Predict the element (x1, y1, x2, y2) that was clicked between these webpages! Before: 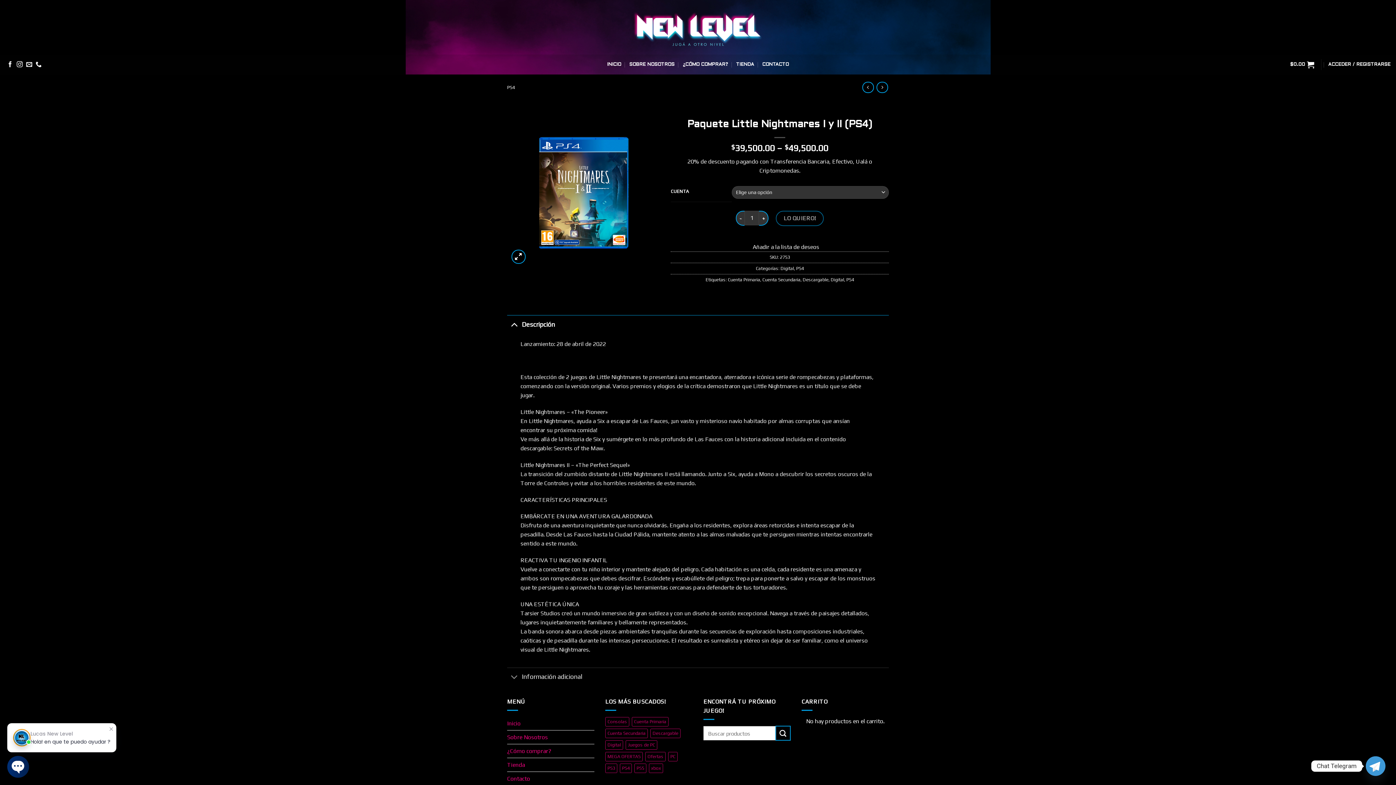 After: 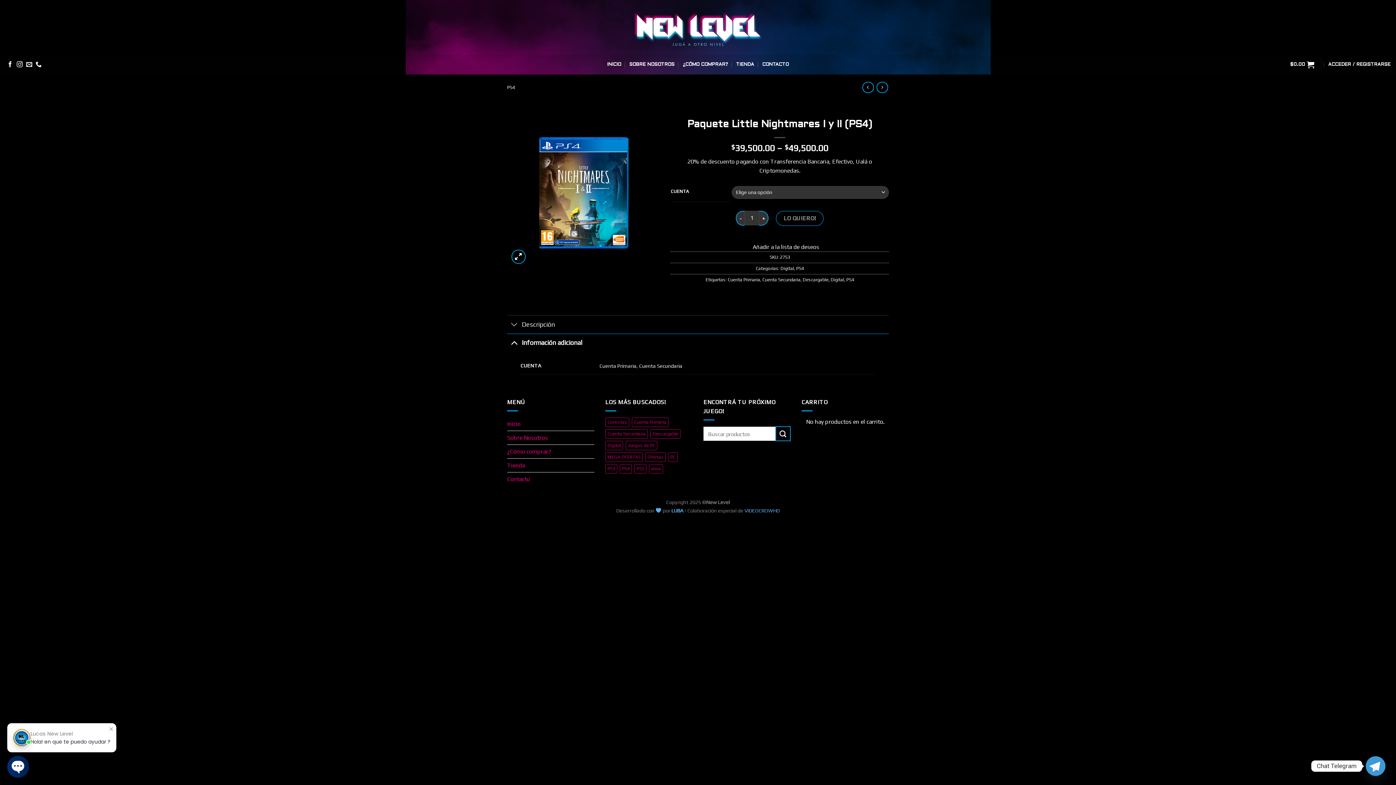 Action: bbox: (507, 670, 521, 685)